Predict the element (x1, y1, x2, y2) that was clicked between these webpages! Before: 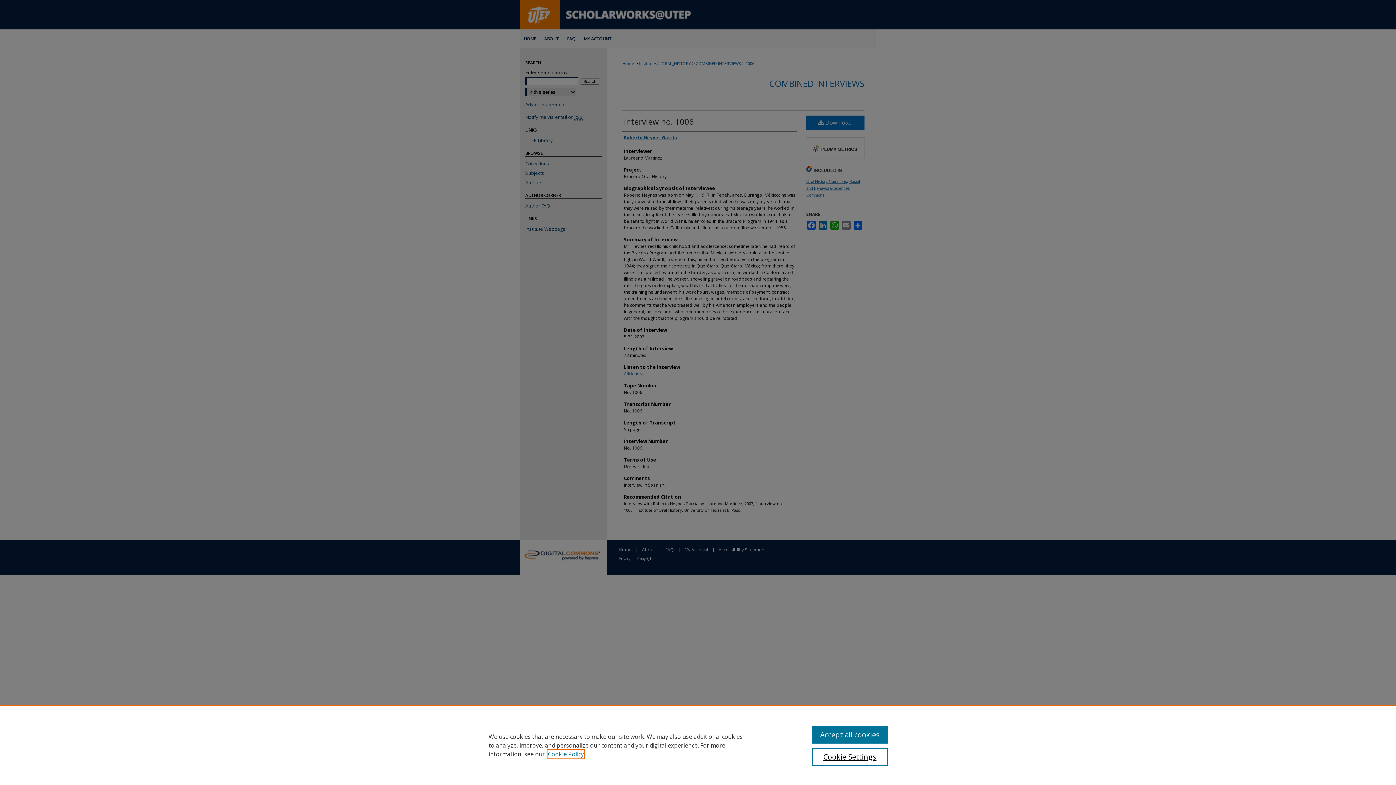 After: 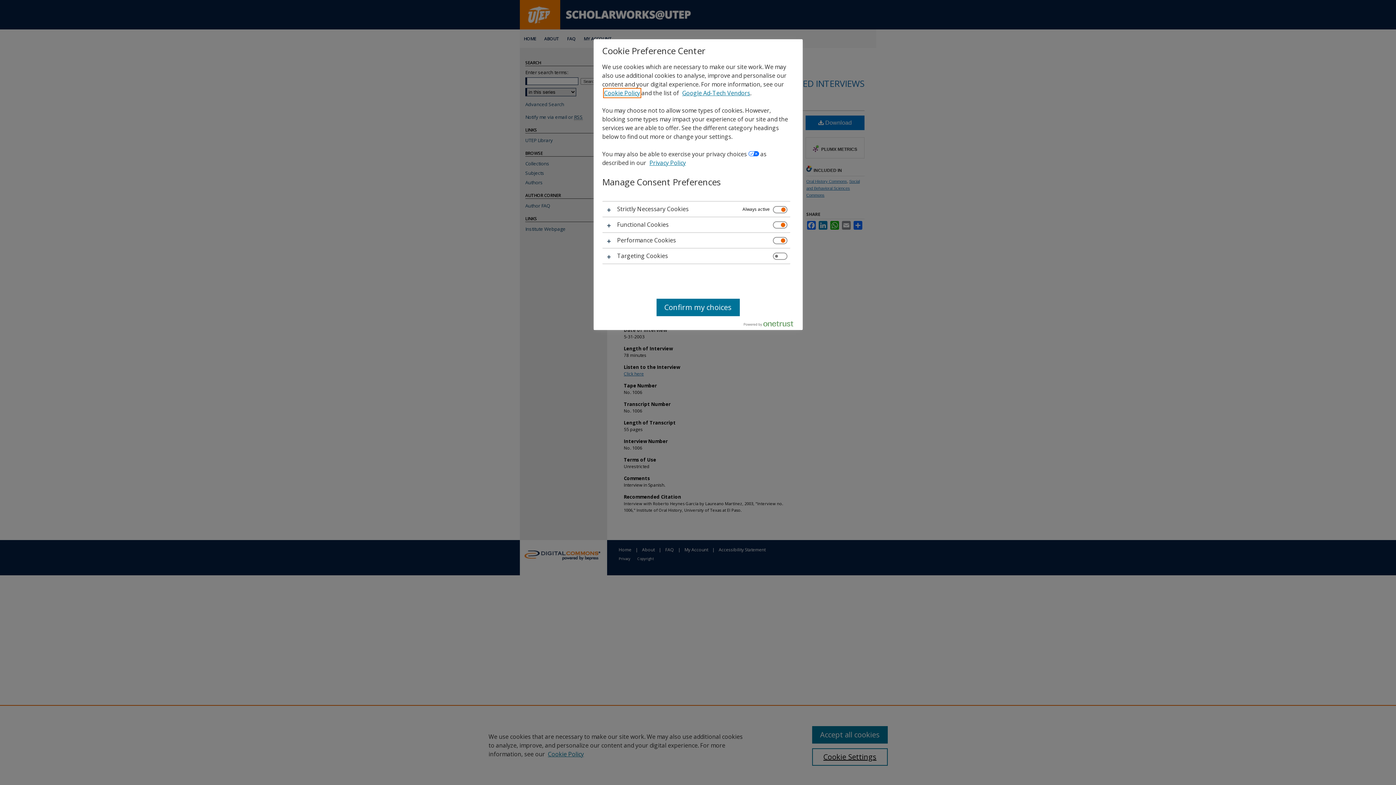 Action: bbox: (812, 748, 887, 766) label: Cookie Settings